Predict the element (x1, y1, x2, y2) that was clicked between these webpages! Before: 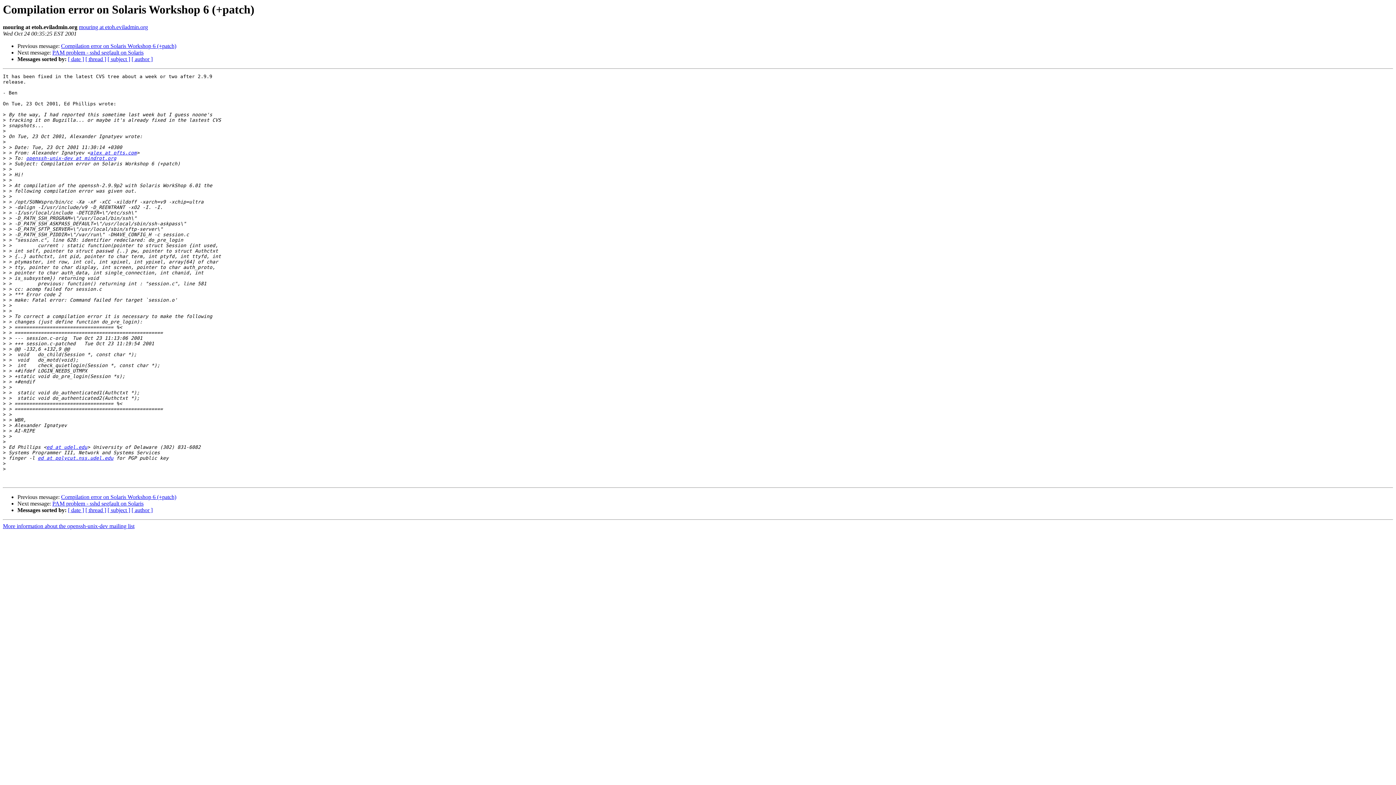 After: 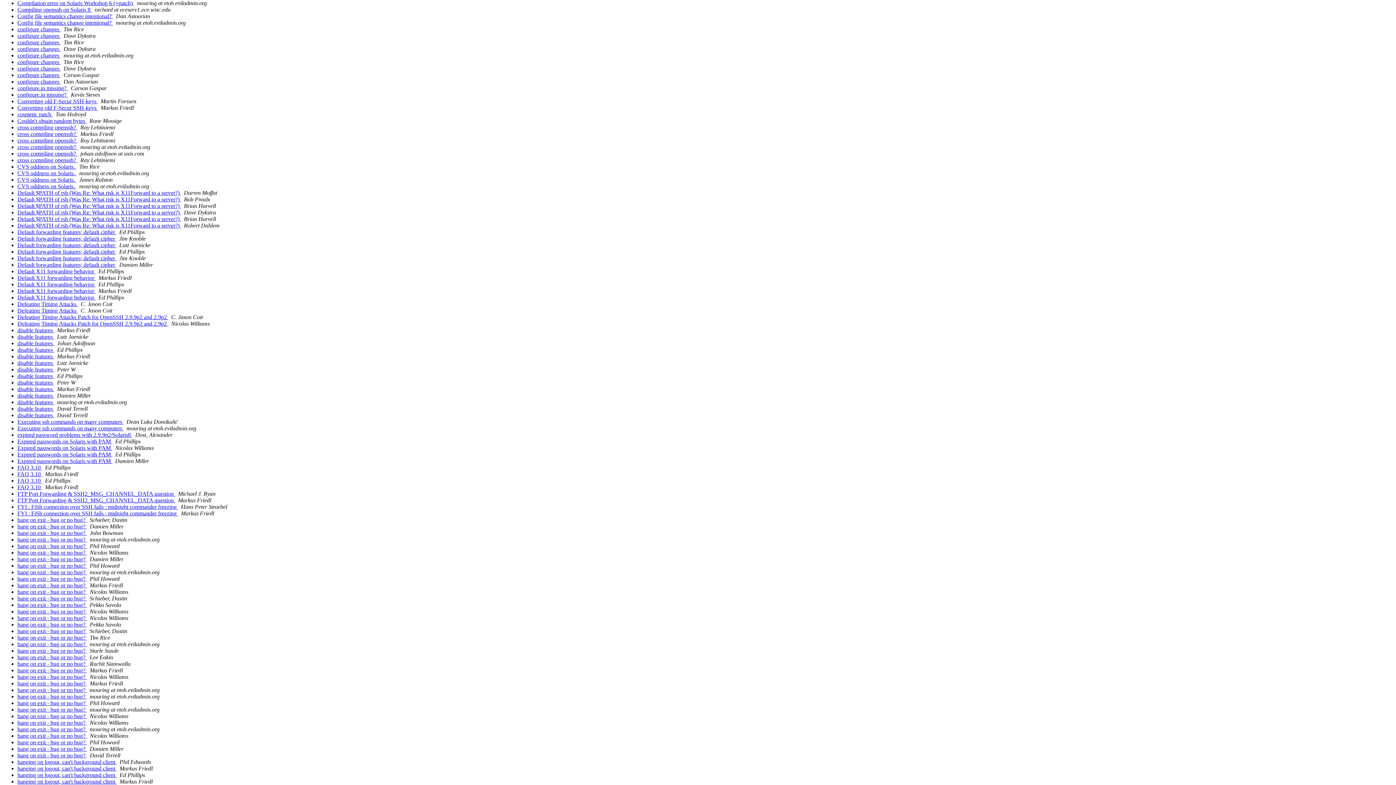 Action: bbox: (107, 56, 130, 62) label: [ subject ]